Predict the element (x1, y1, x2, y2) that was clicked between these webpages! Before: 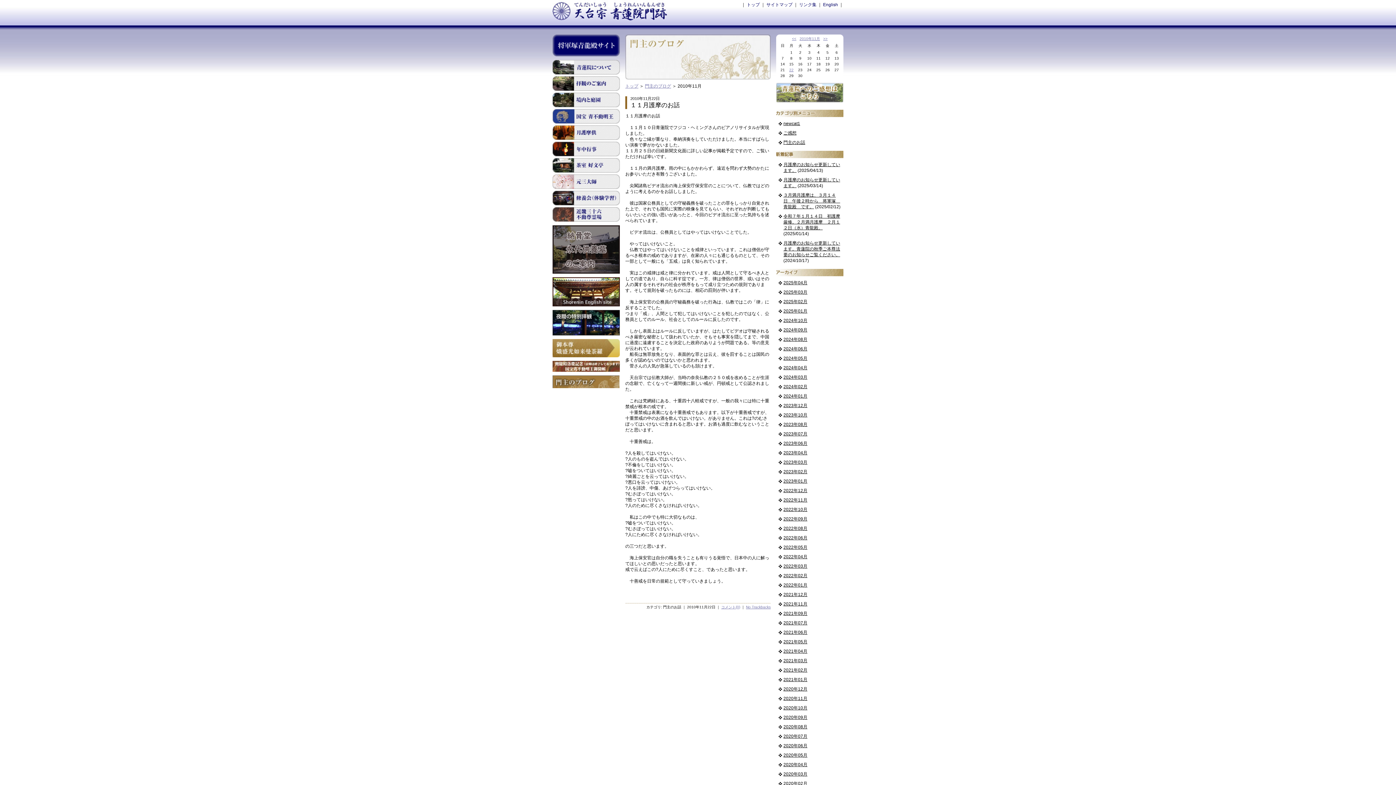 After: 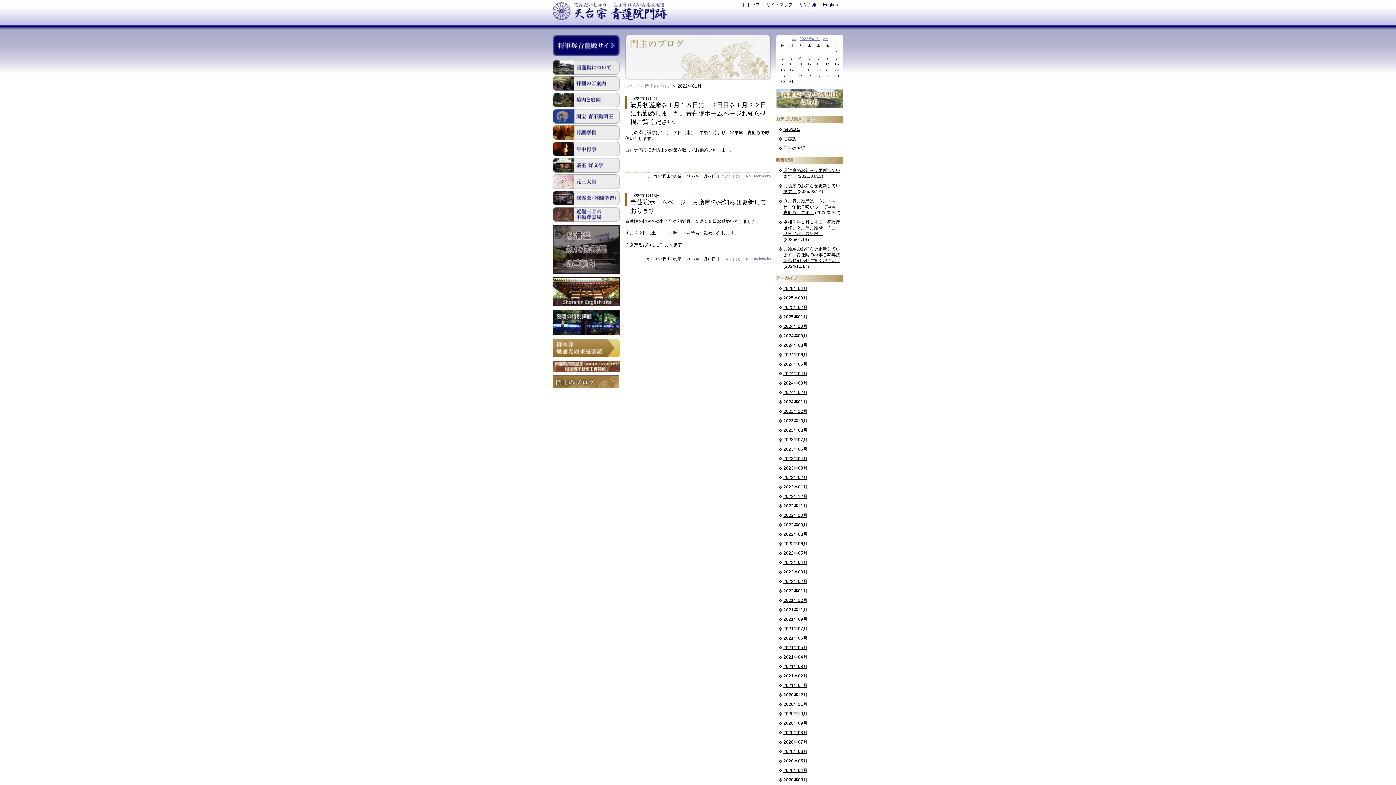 Action: bbox: (783, 582, 807, 588) label: 2022年01月